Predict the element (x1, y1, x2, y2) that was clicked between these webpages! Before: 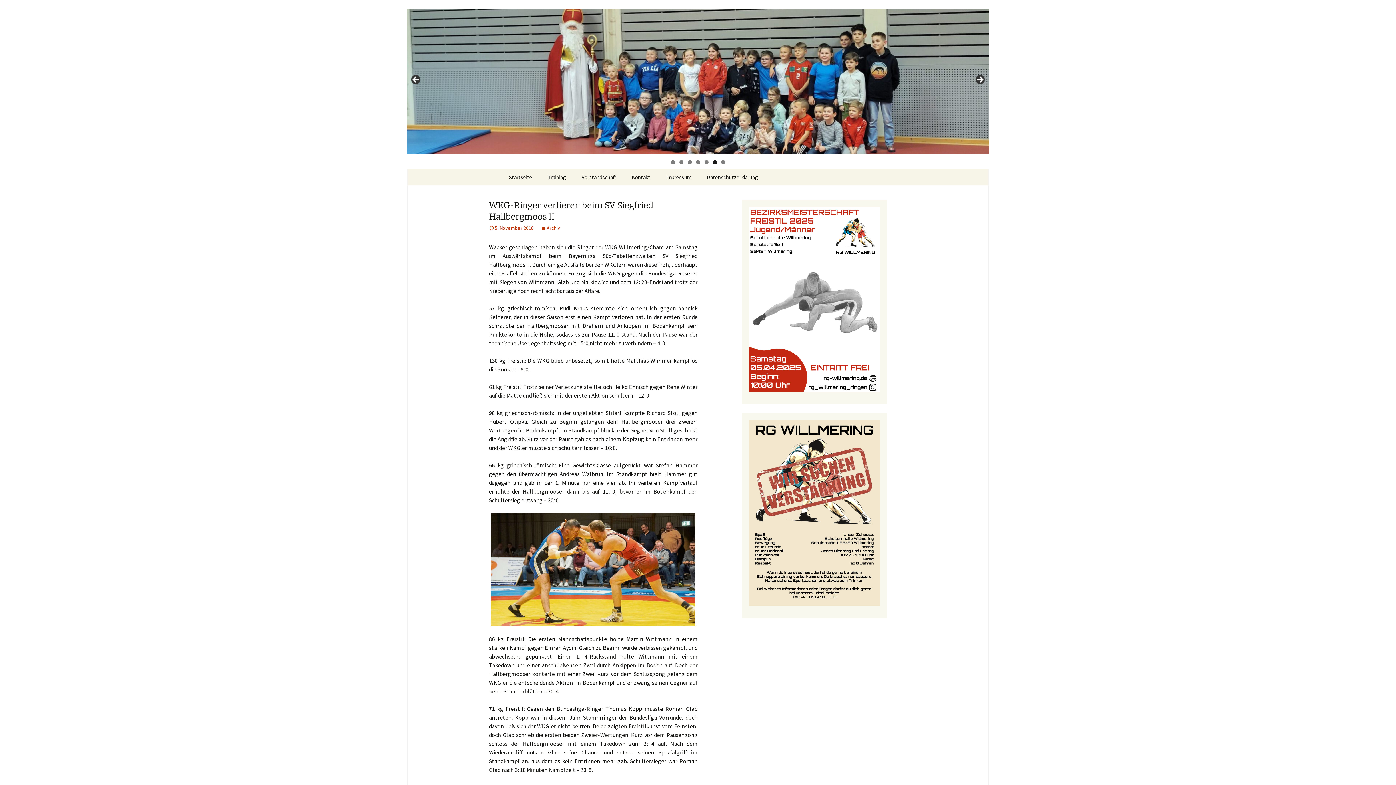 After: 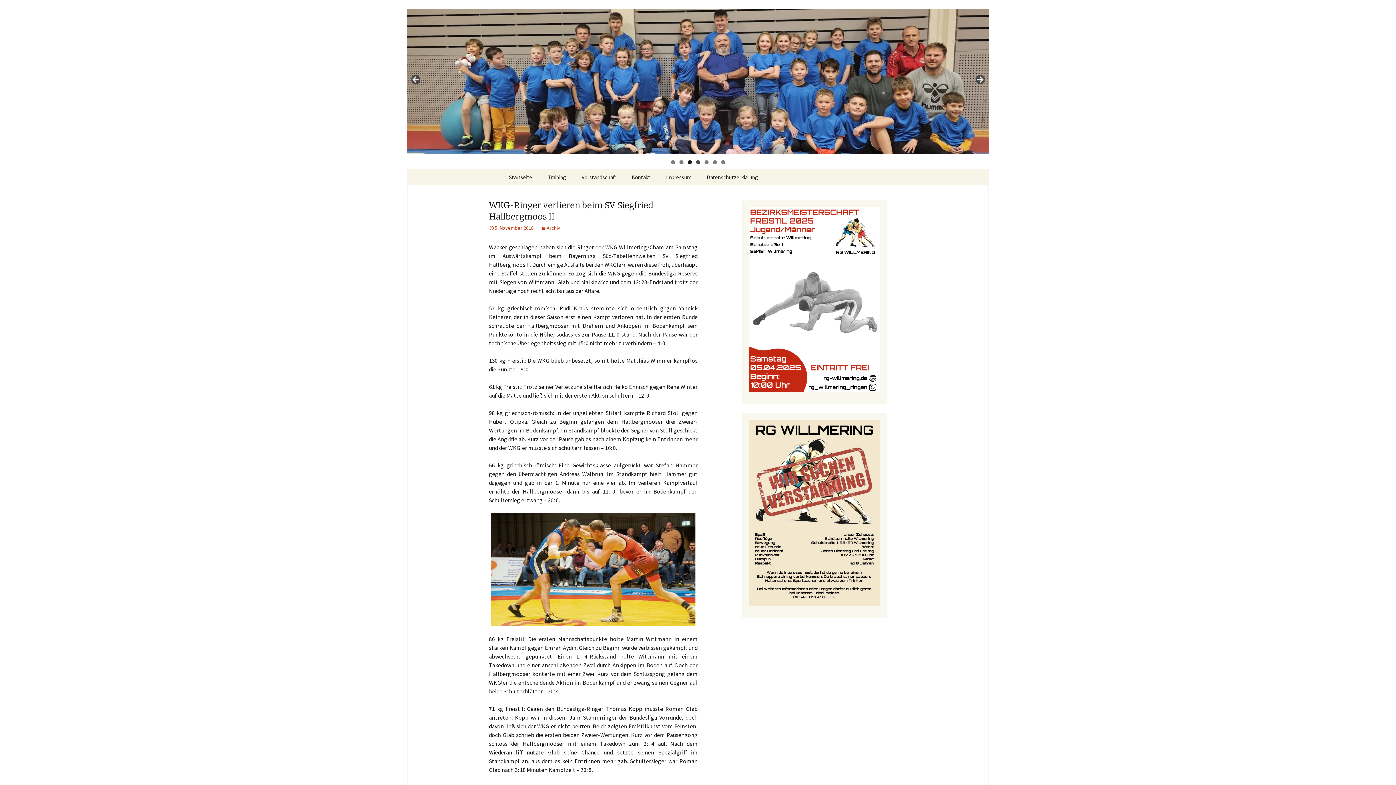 Action: bbox: (696, 160, 700, 164) label: 4